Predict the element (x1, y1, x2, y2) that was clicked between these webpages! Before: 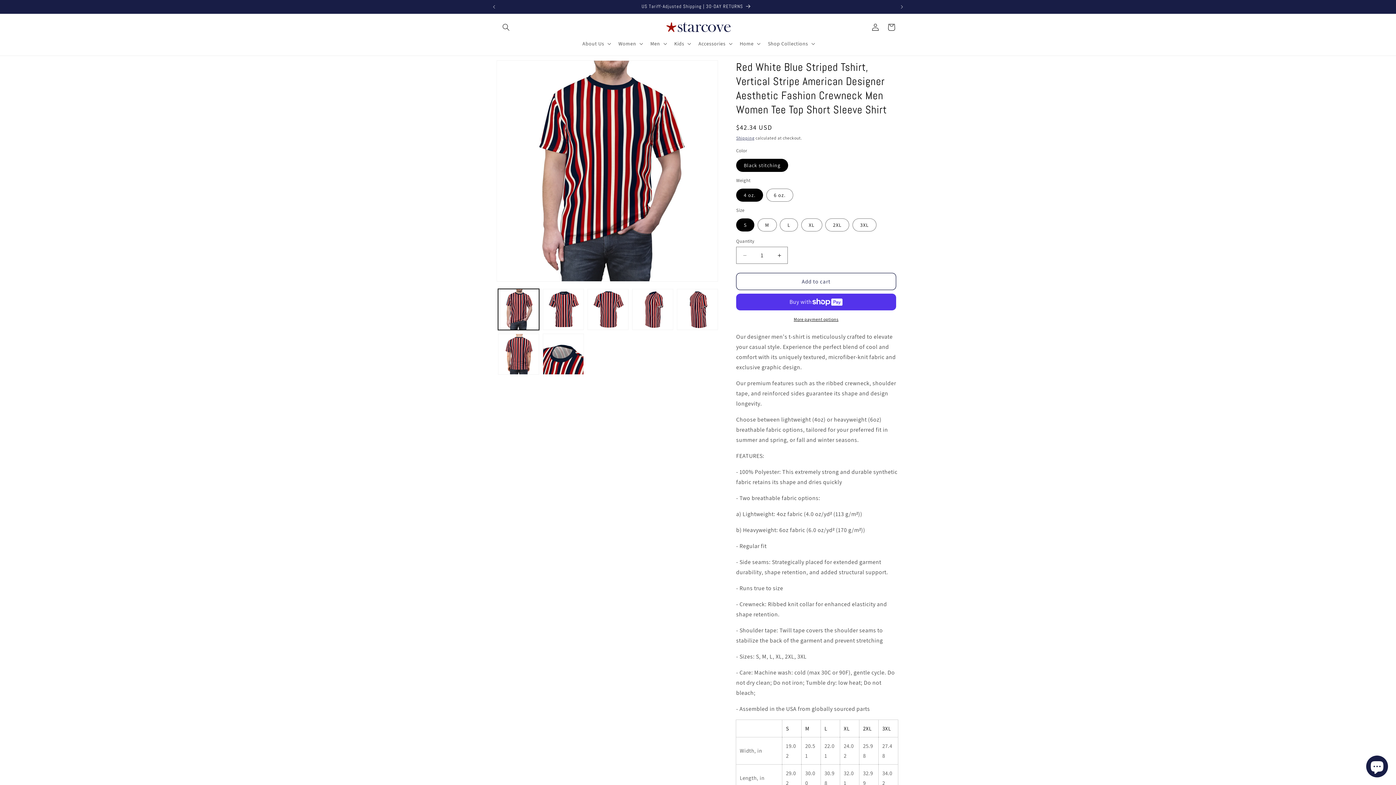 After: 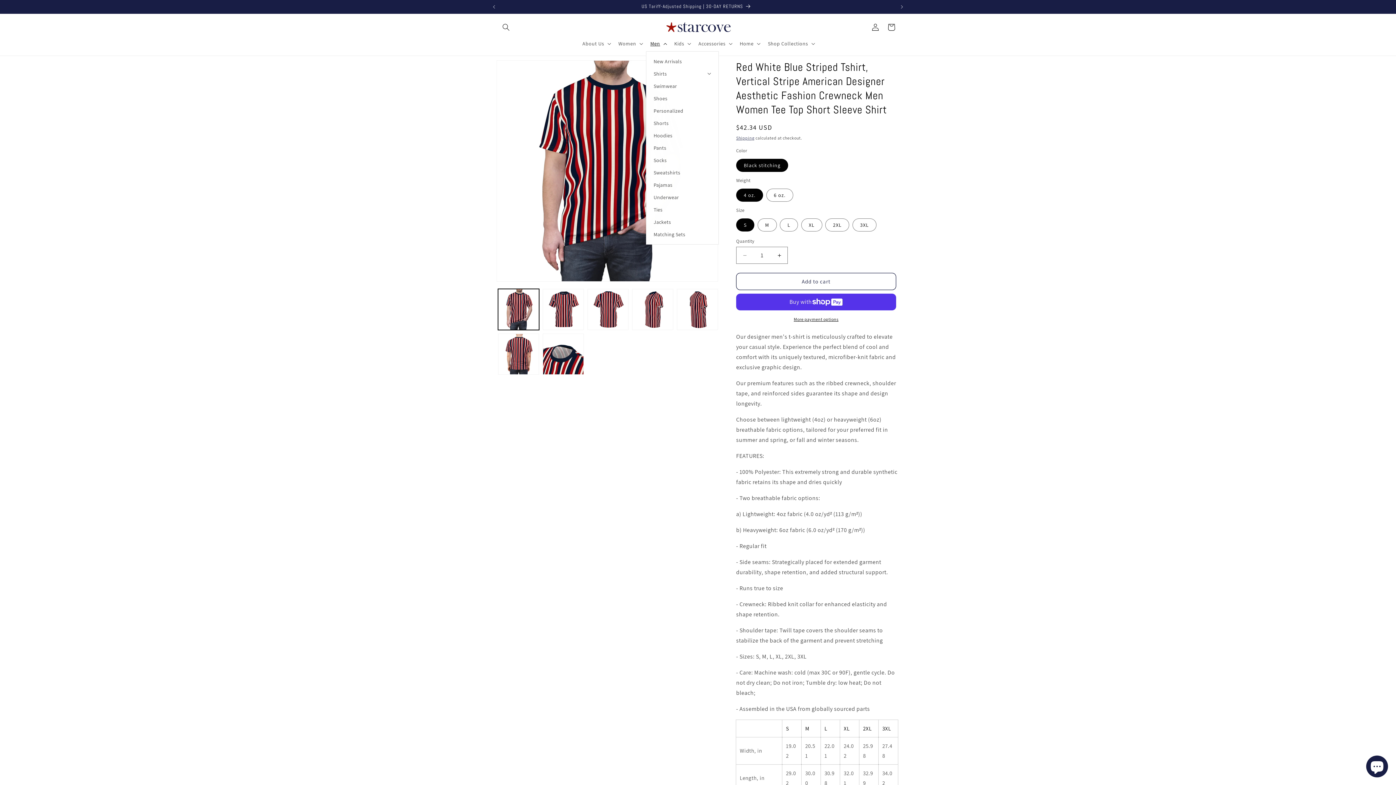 Action: label: Men bbox: (646, 36, 670, 51)